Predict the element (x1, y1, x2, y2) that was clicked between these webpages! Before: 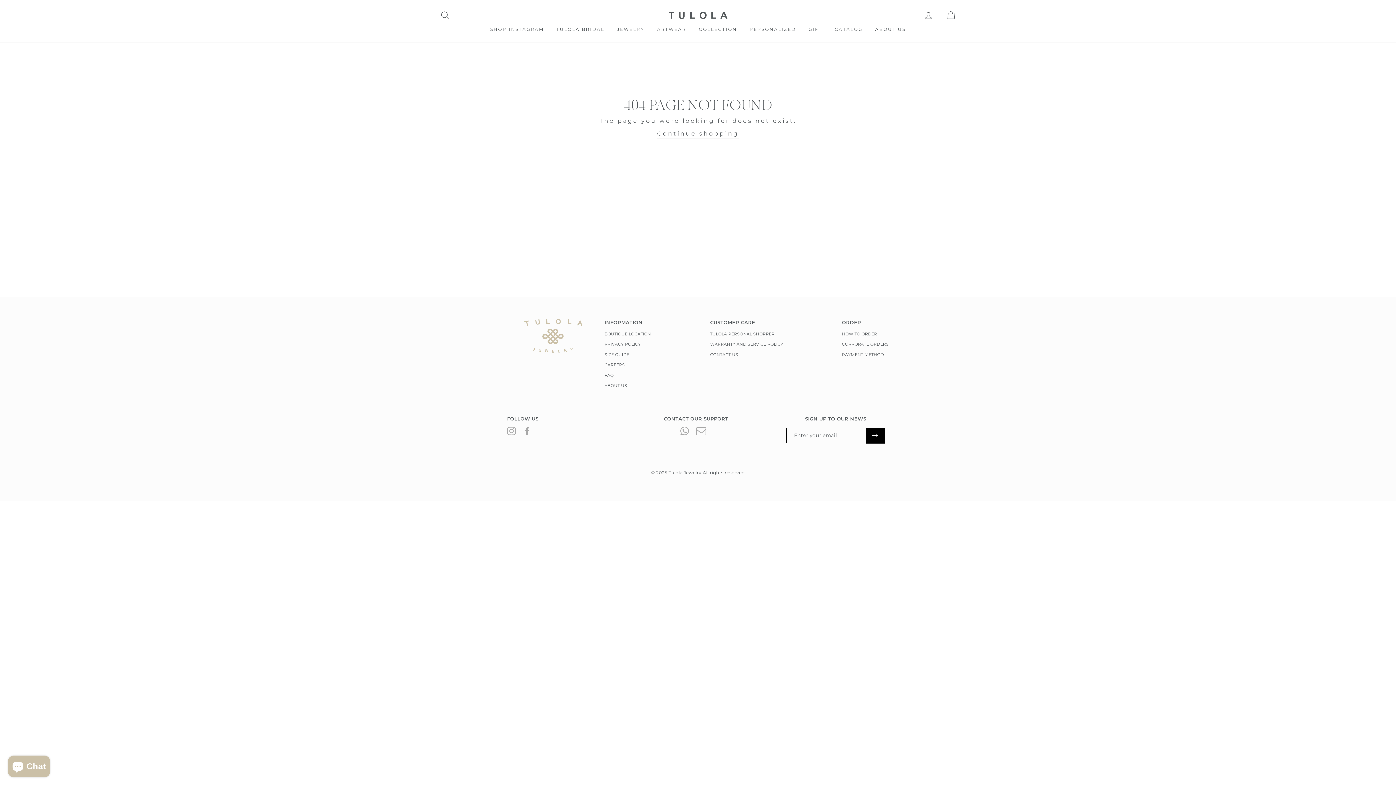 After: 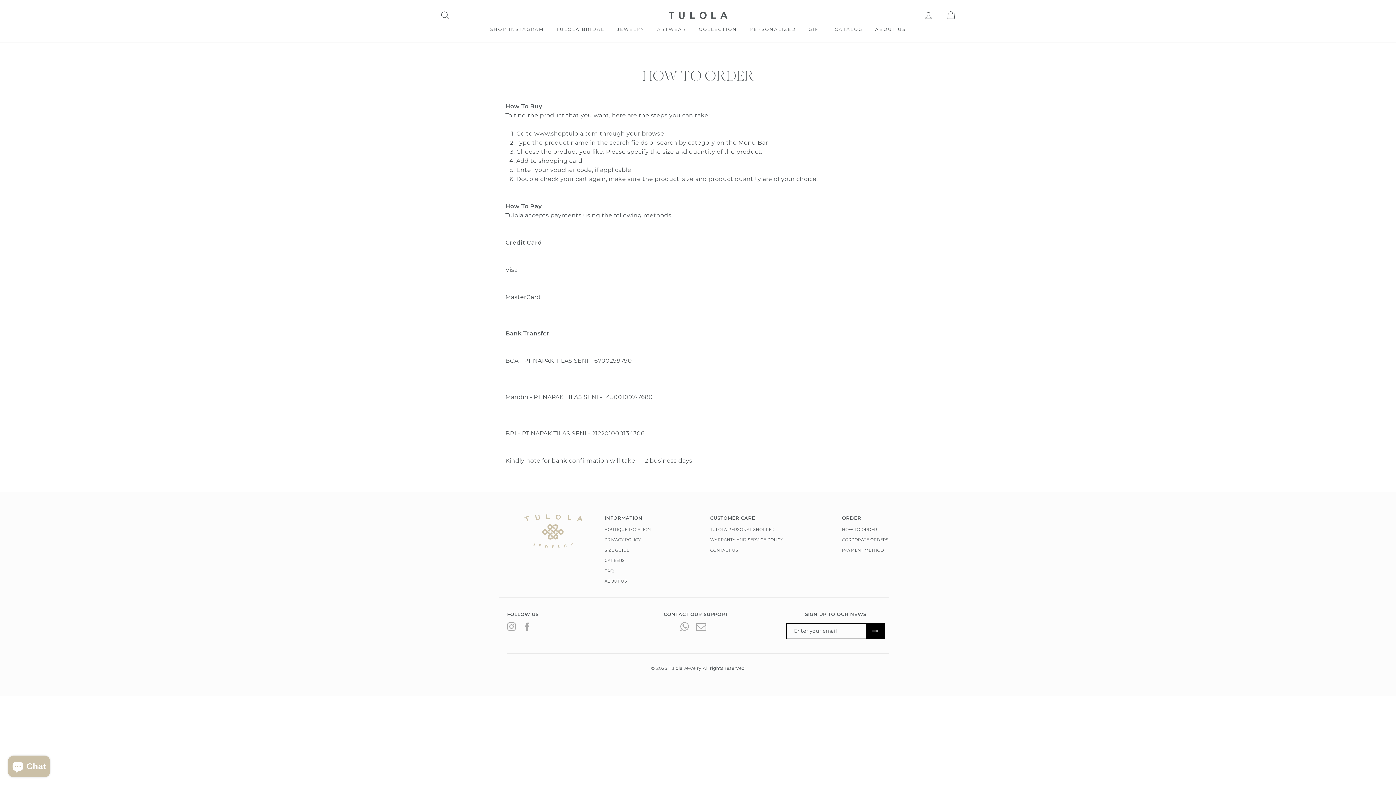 Action: label: HOW TO ORDER bbox: (842, 329, 877, 338)